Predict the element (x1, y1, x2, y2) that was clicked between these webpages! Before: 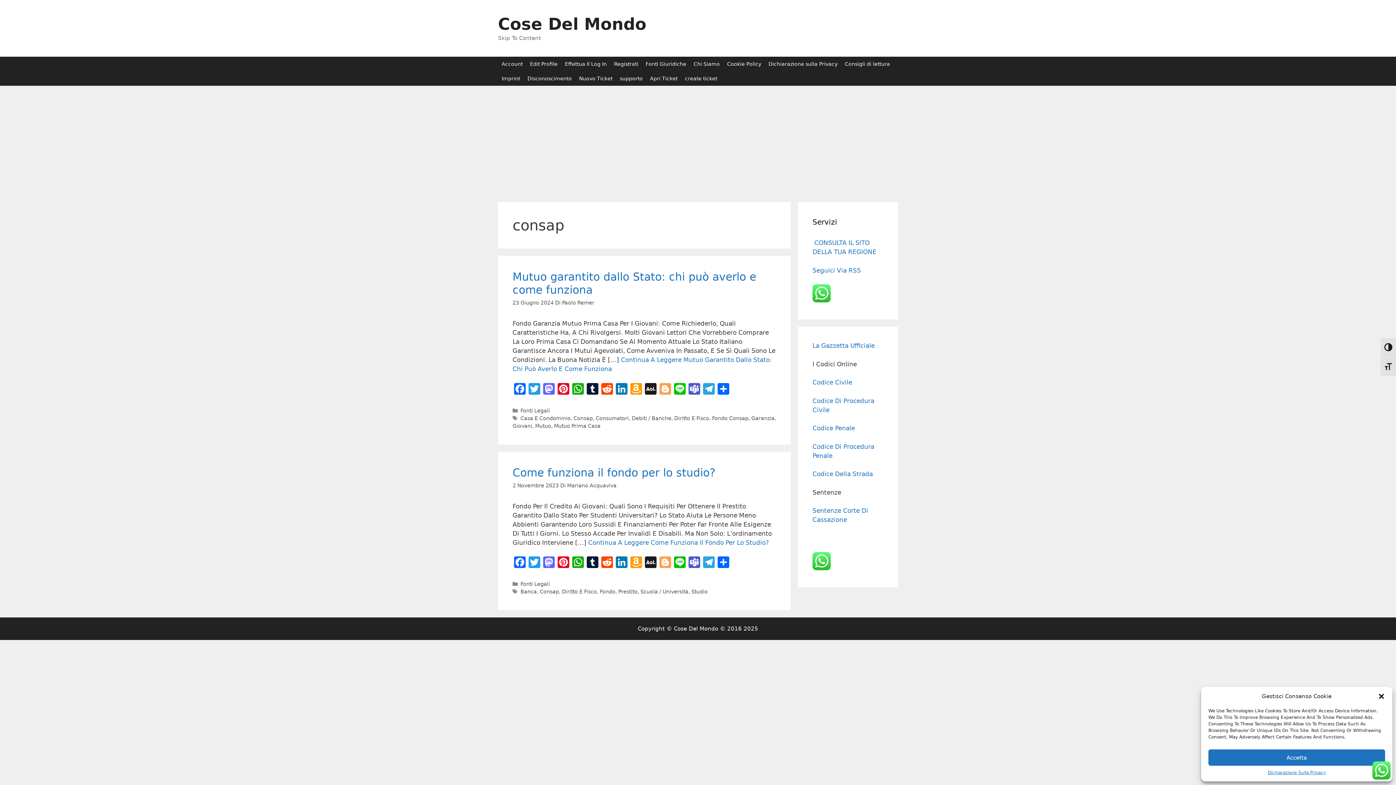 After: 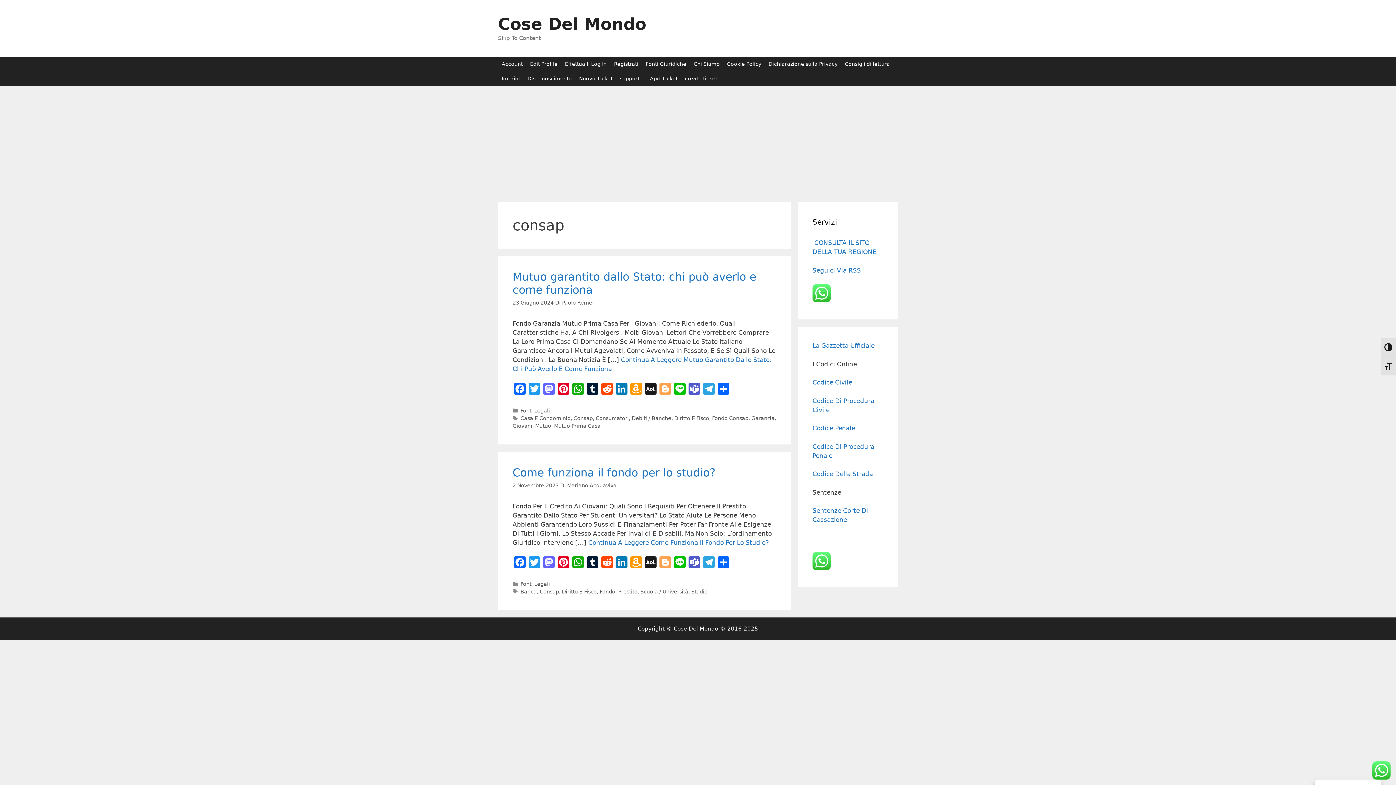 Action: label: Accetta bbox: (1208, 749, 1385, 766)